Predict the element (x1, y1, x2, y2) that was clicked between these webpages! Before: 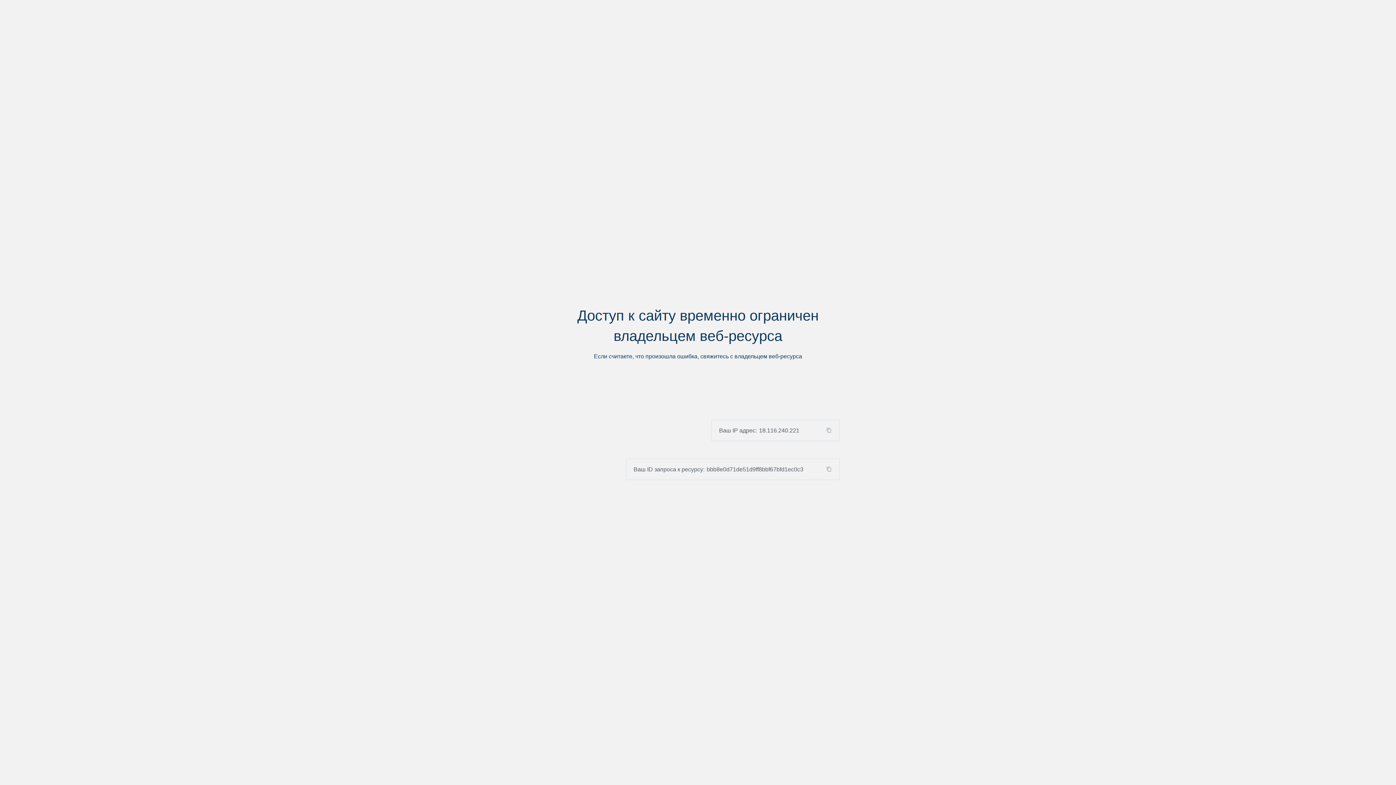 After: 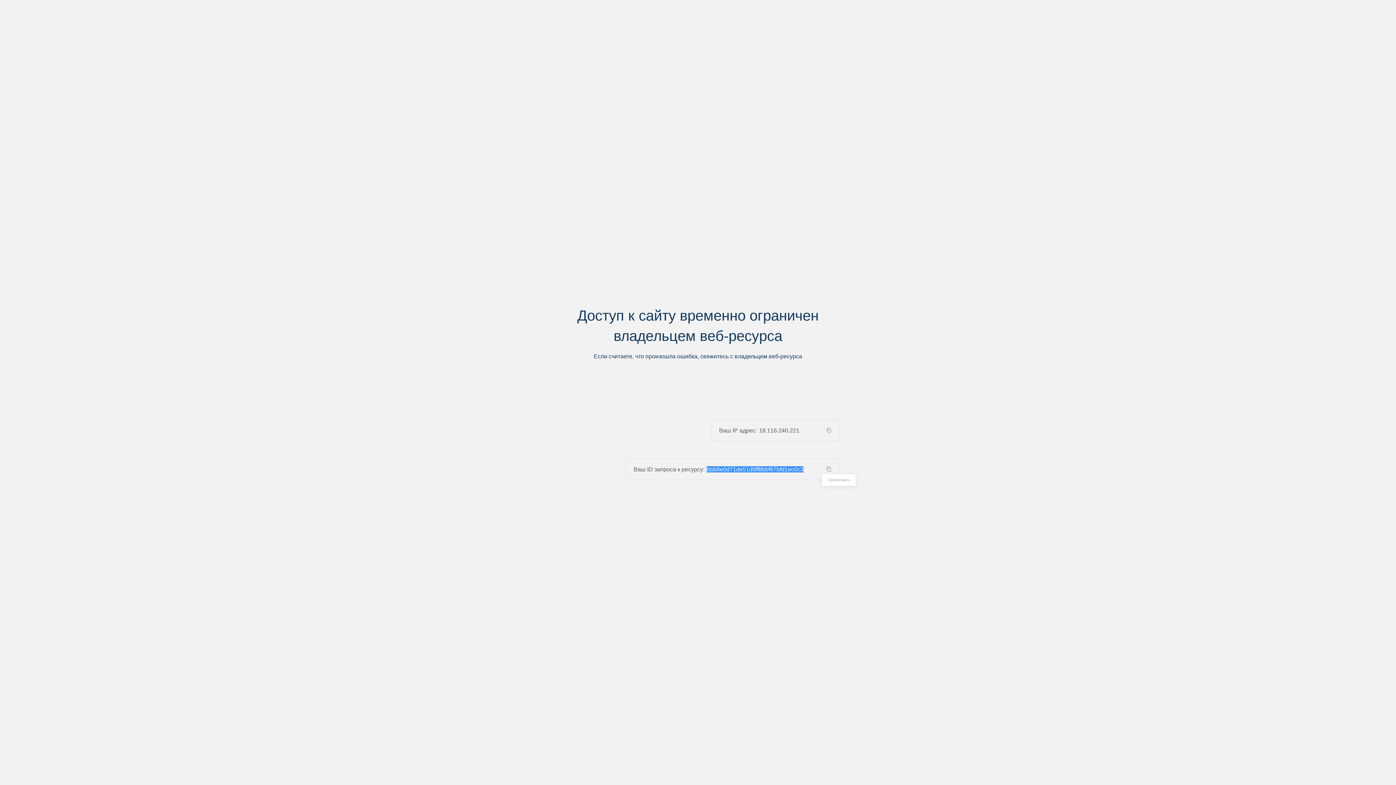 Action: bbox: (824, 466, 839, 472)